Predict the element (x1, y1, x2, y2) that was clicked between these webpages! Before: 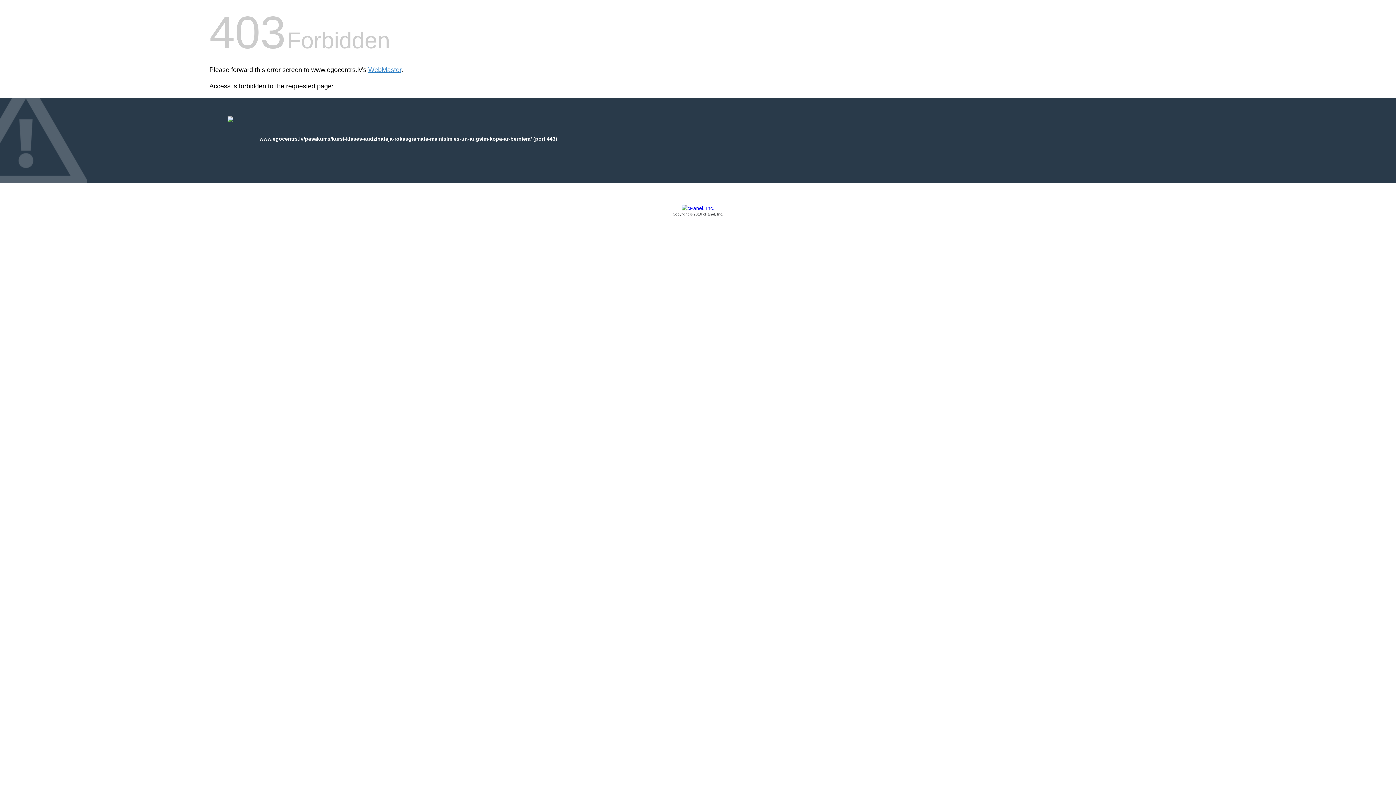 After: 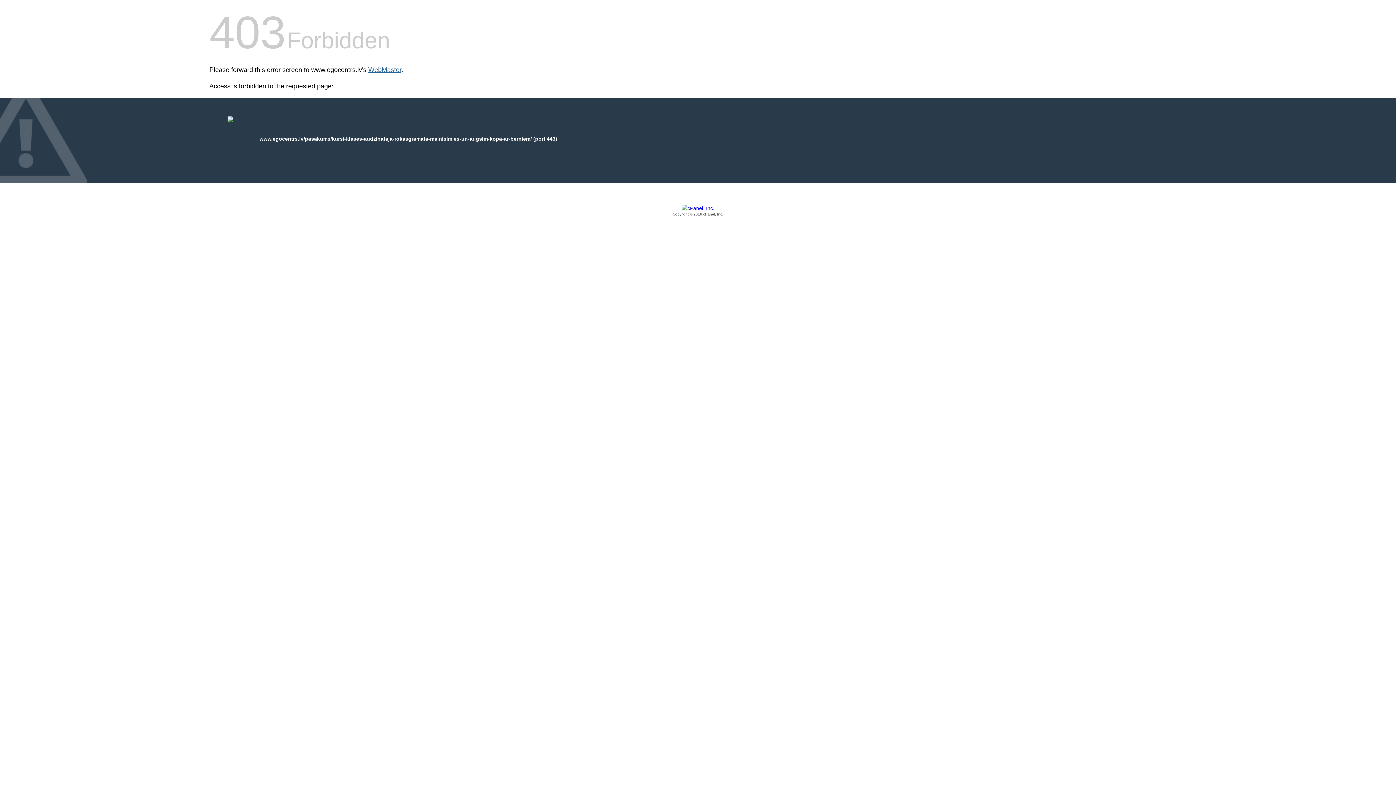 Action: bbox: (368, 66, 401, 73) label: WebMaster